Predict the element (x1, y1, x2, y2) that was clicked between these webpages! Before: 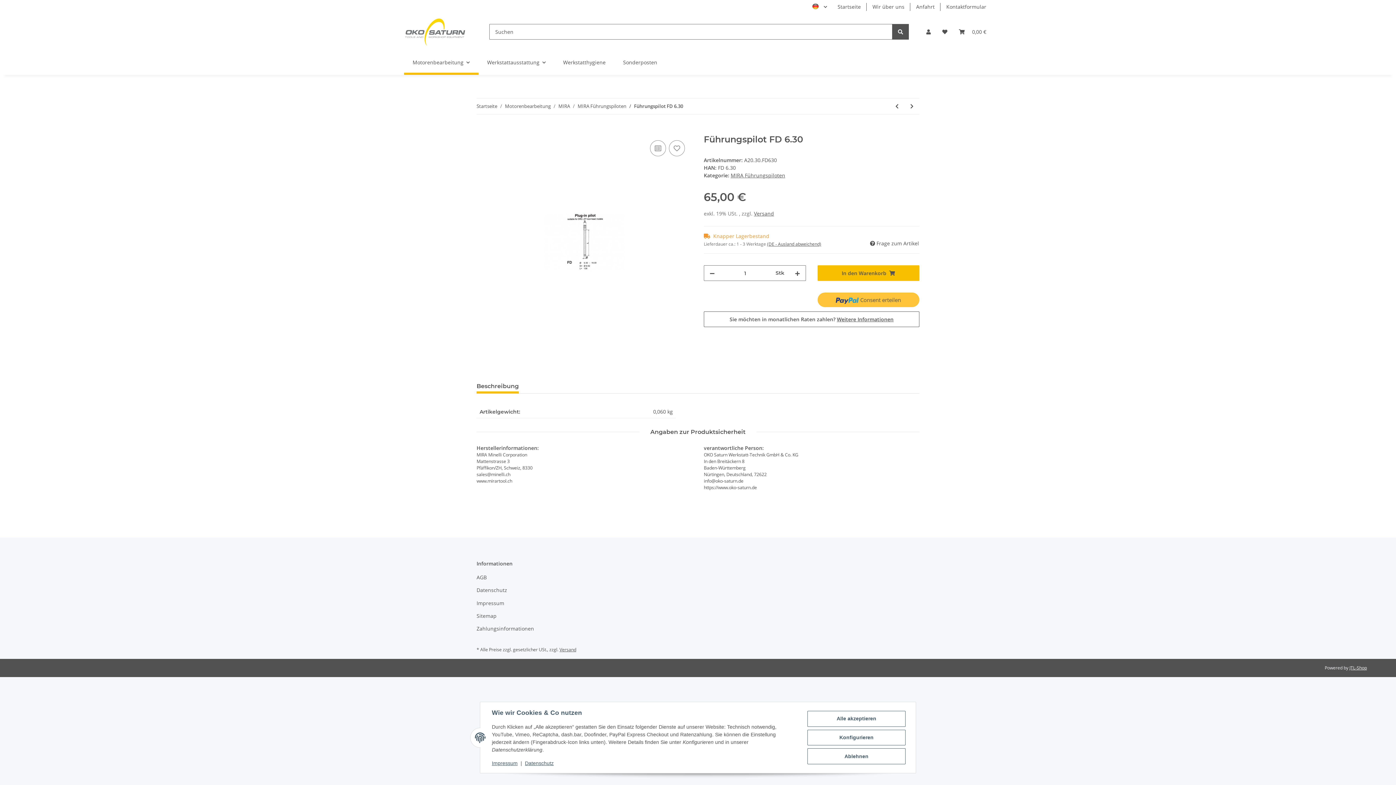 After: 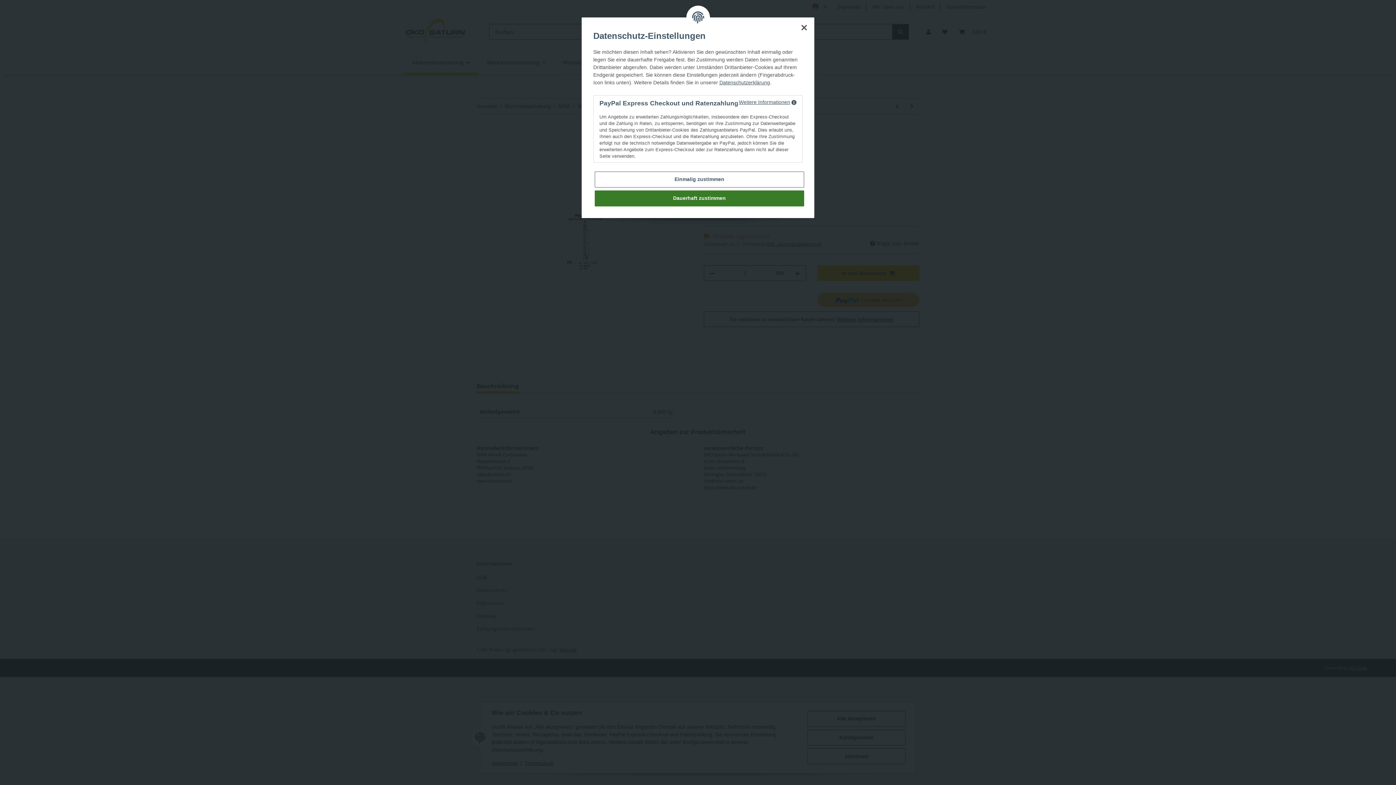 Action: bbox: (704, 311, 919, 327) label: Sie möchten in monatlichen Raten zahlen? Weitere Informationen